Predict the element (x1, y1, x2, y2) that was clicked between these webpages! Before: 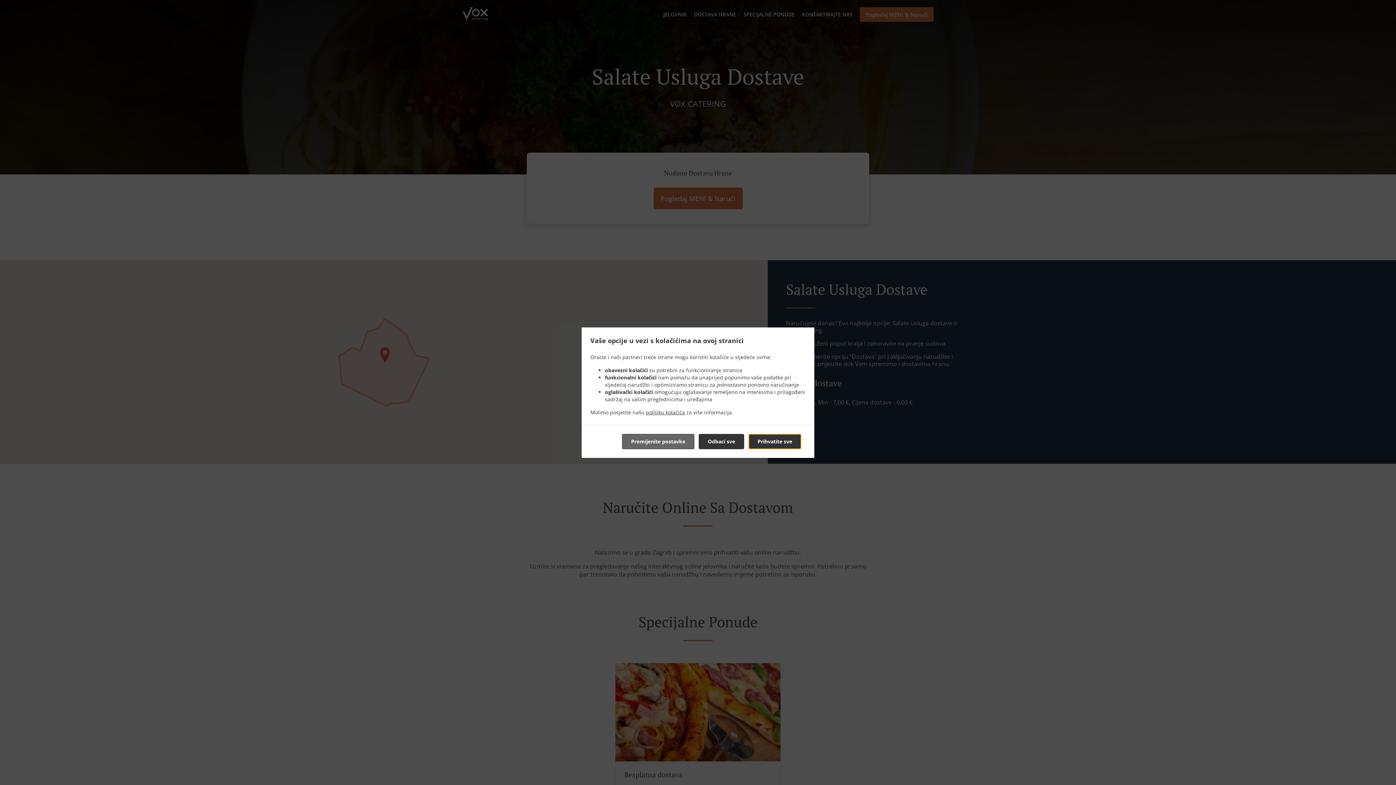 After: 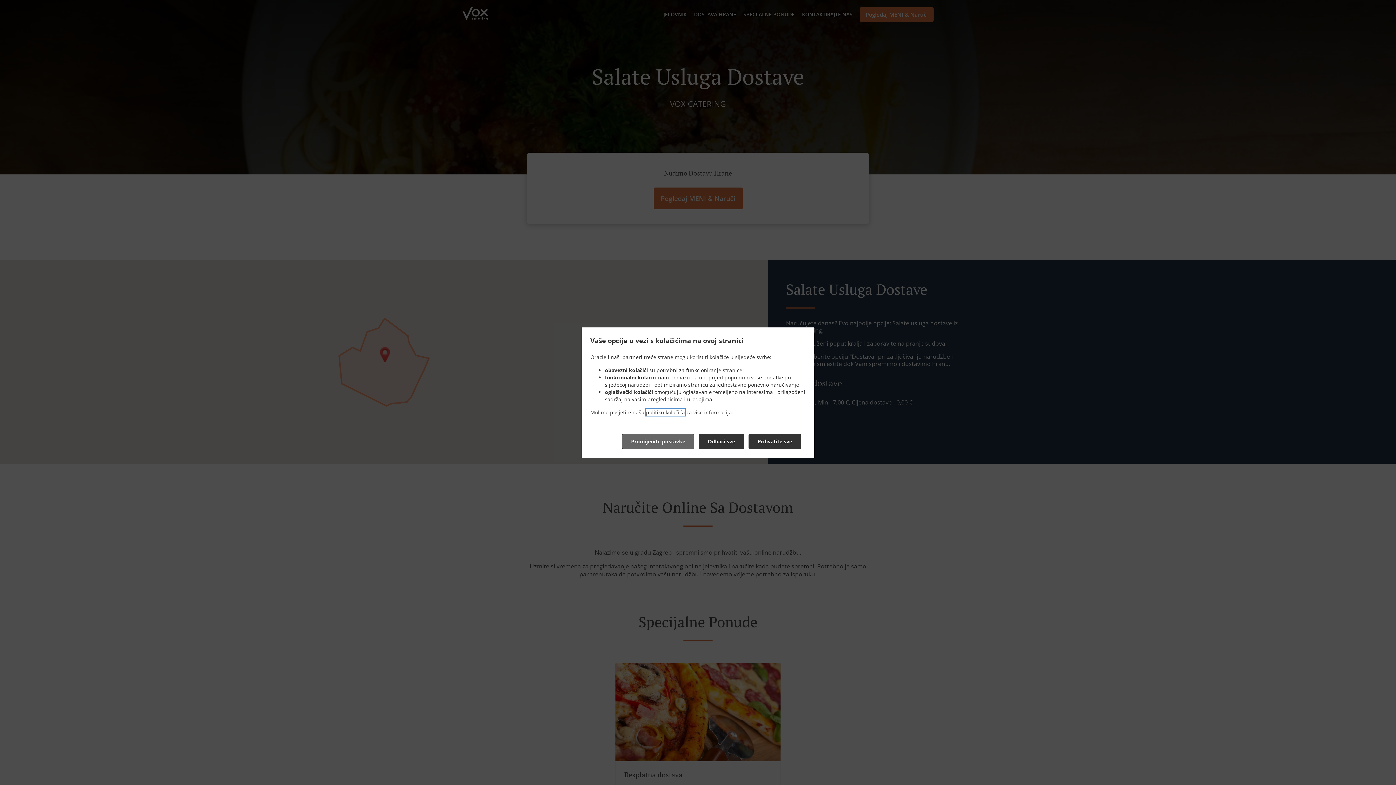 Action: bbox: (646, 408, 685, 415) label: politiku kolačića